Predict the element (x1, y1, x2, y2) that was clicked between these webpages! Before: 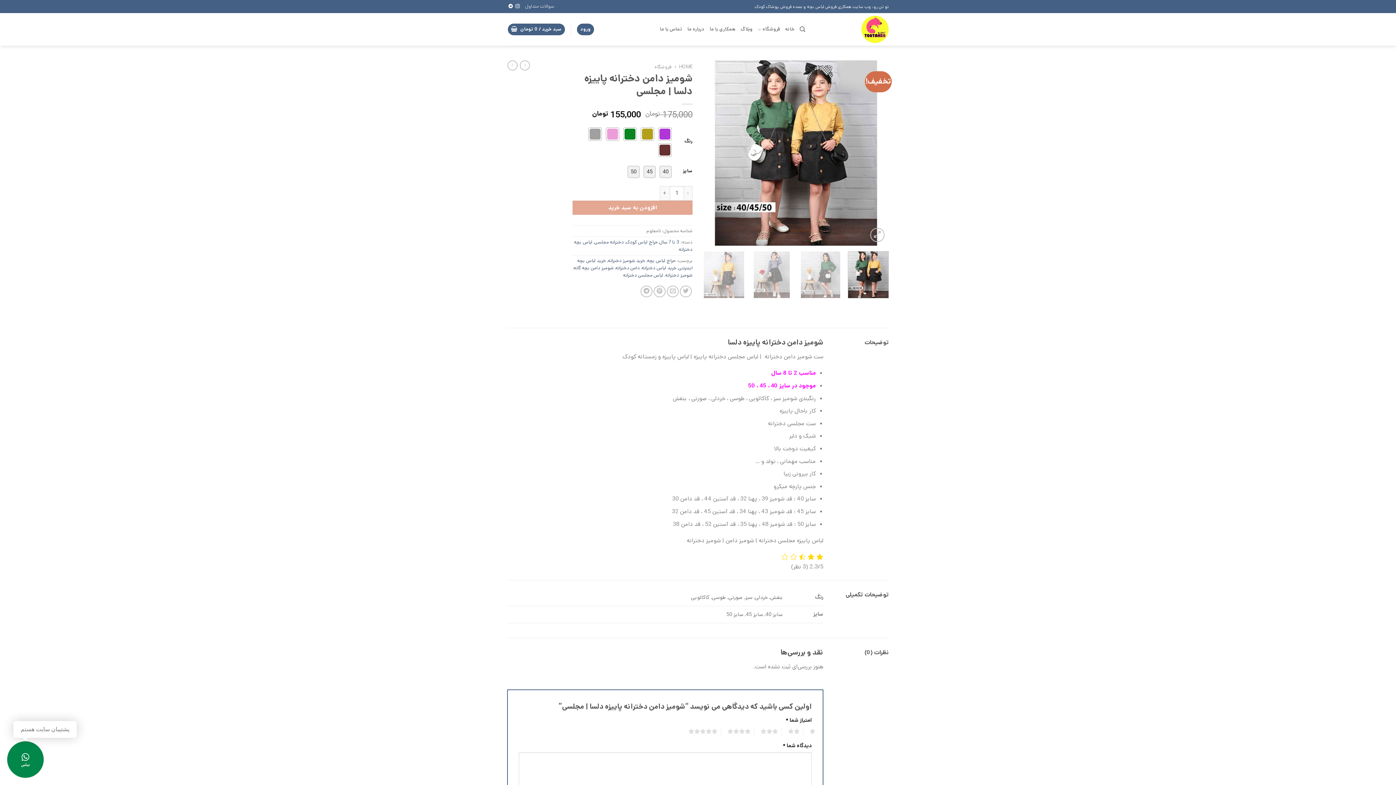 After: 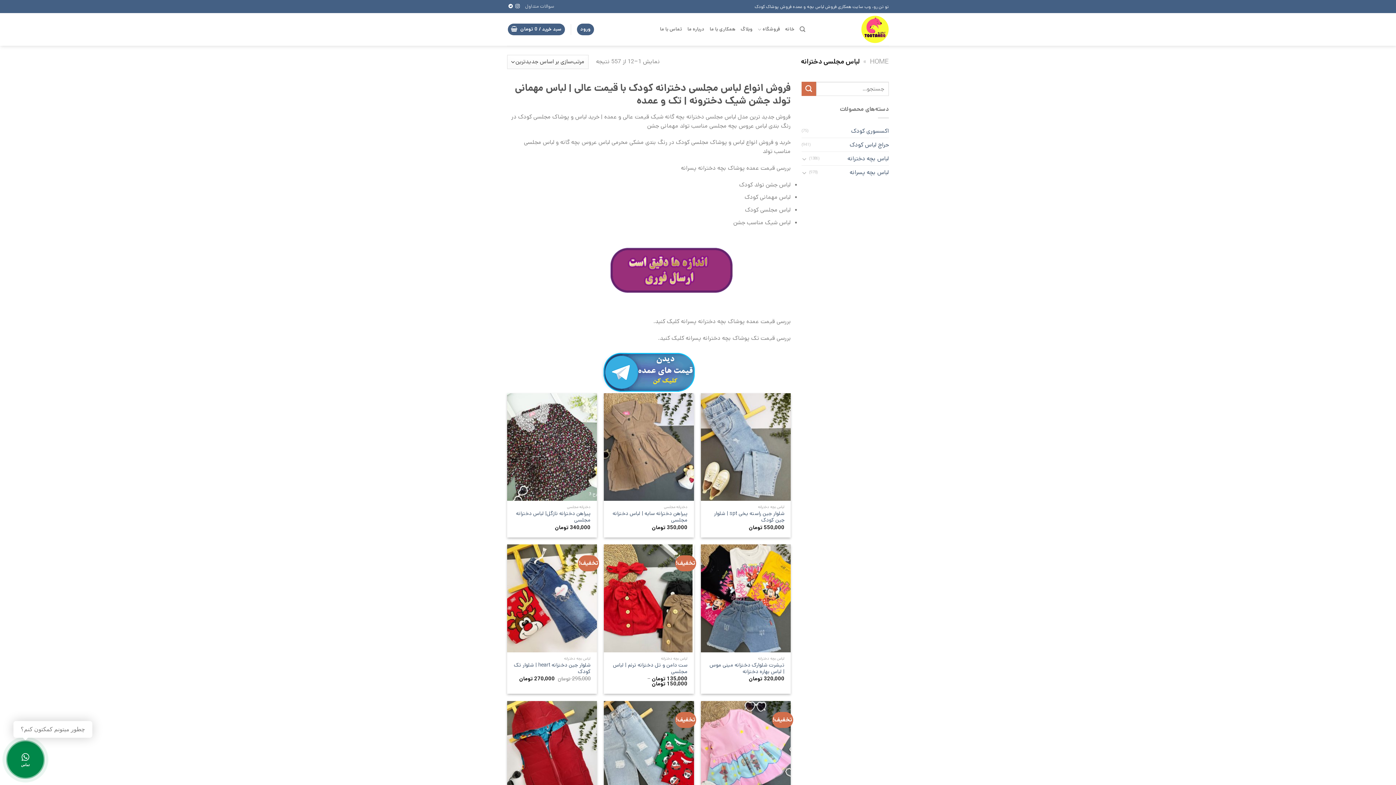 Action: bbox: (623, 271, 663, 278) label: لباس مجلسی دخترانه